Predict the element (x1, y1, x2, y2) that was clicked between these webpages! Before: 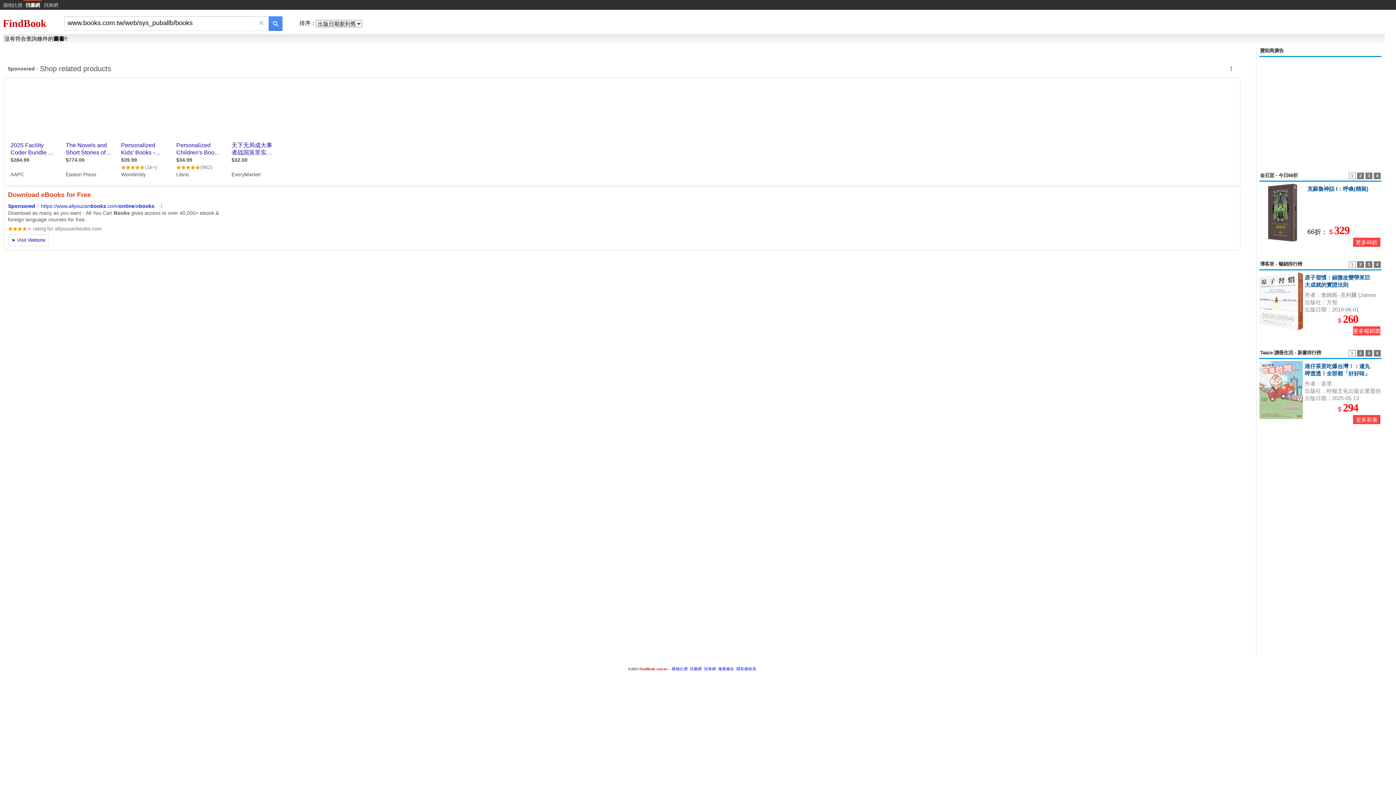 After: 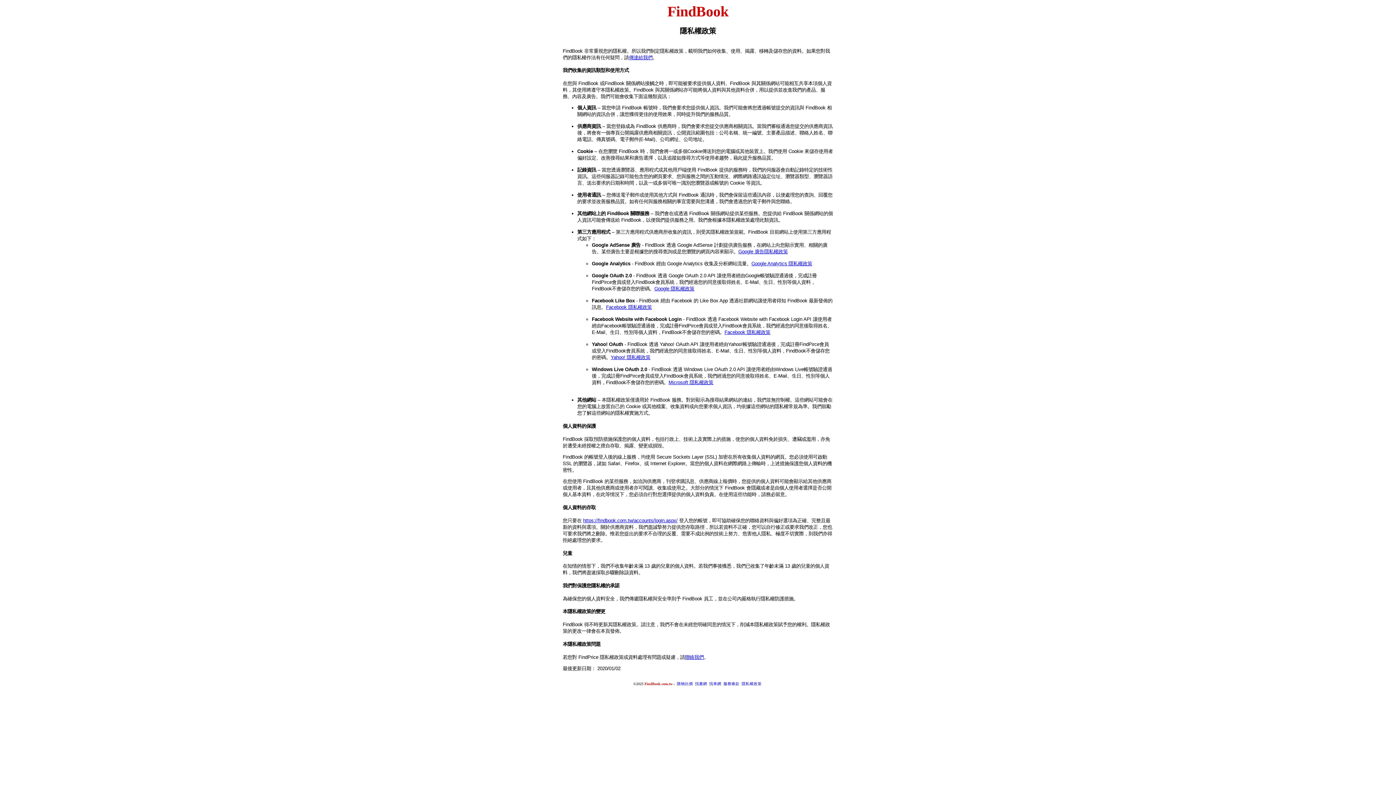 Action: label: 隱私權政策 bbox: (736, 666, 756, 671)